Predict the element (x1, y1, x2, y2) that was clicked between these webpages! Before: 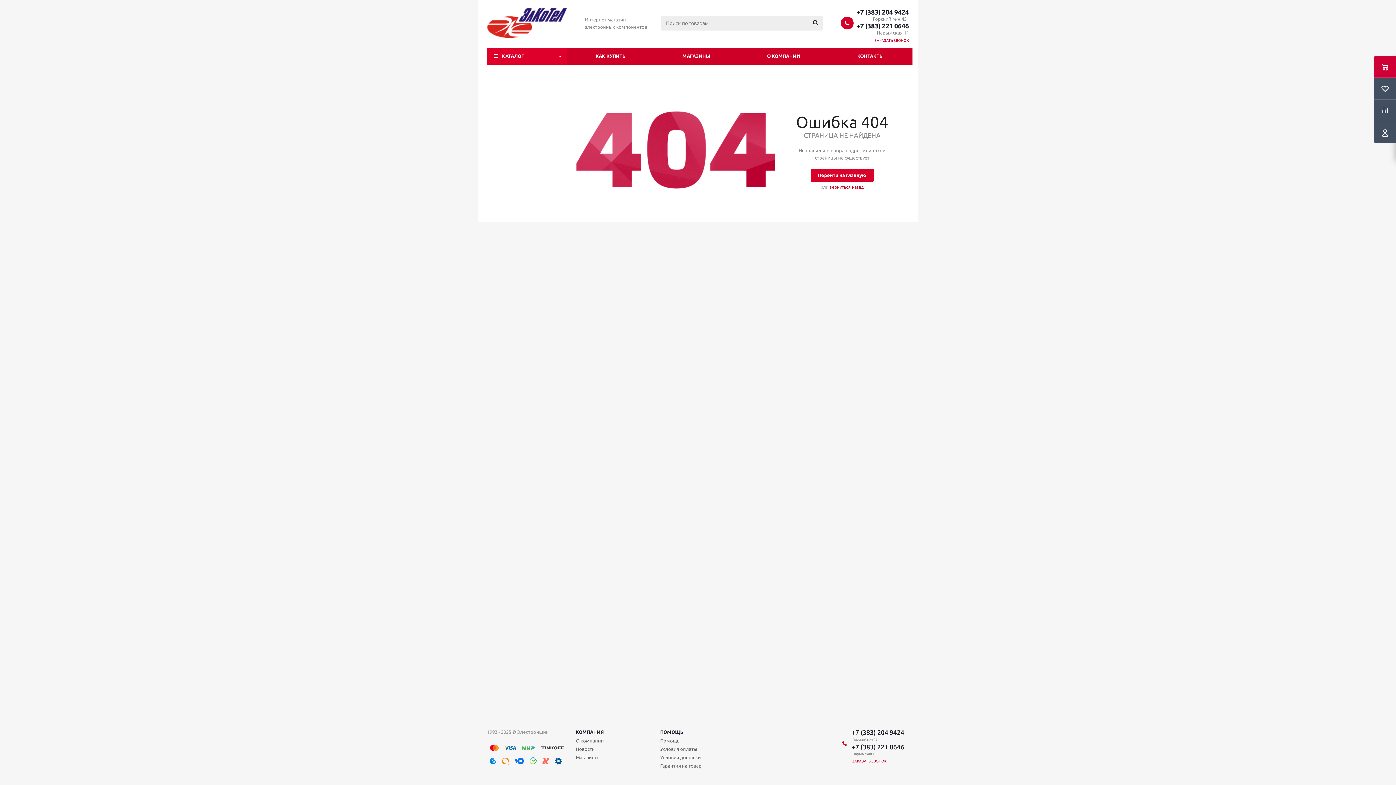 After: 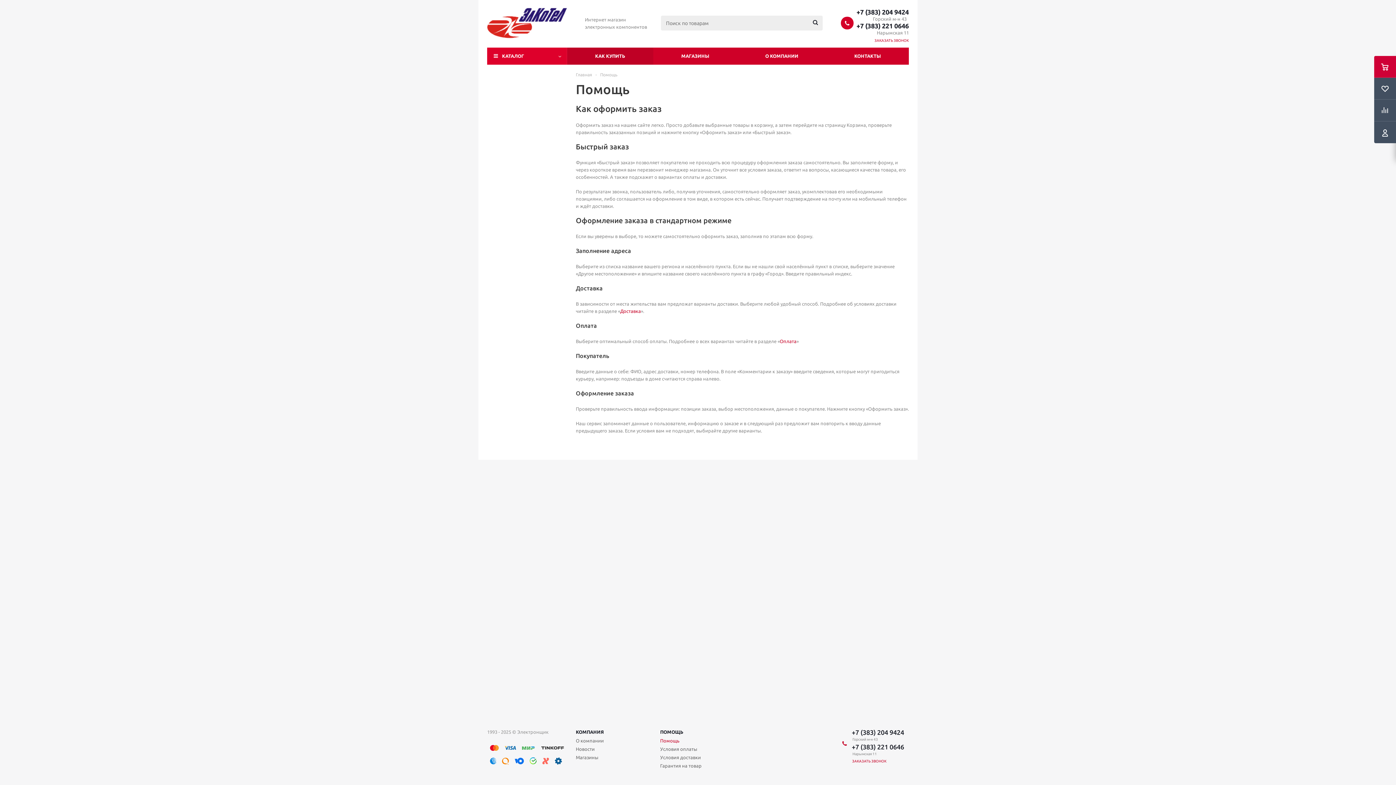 Action: label: Помощь bbox: (660, 737, 679, 744)